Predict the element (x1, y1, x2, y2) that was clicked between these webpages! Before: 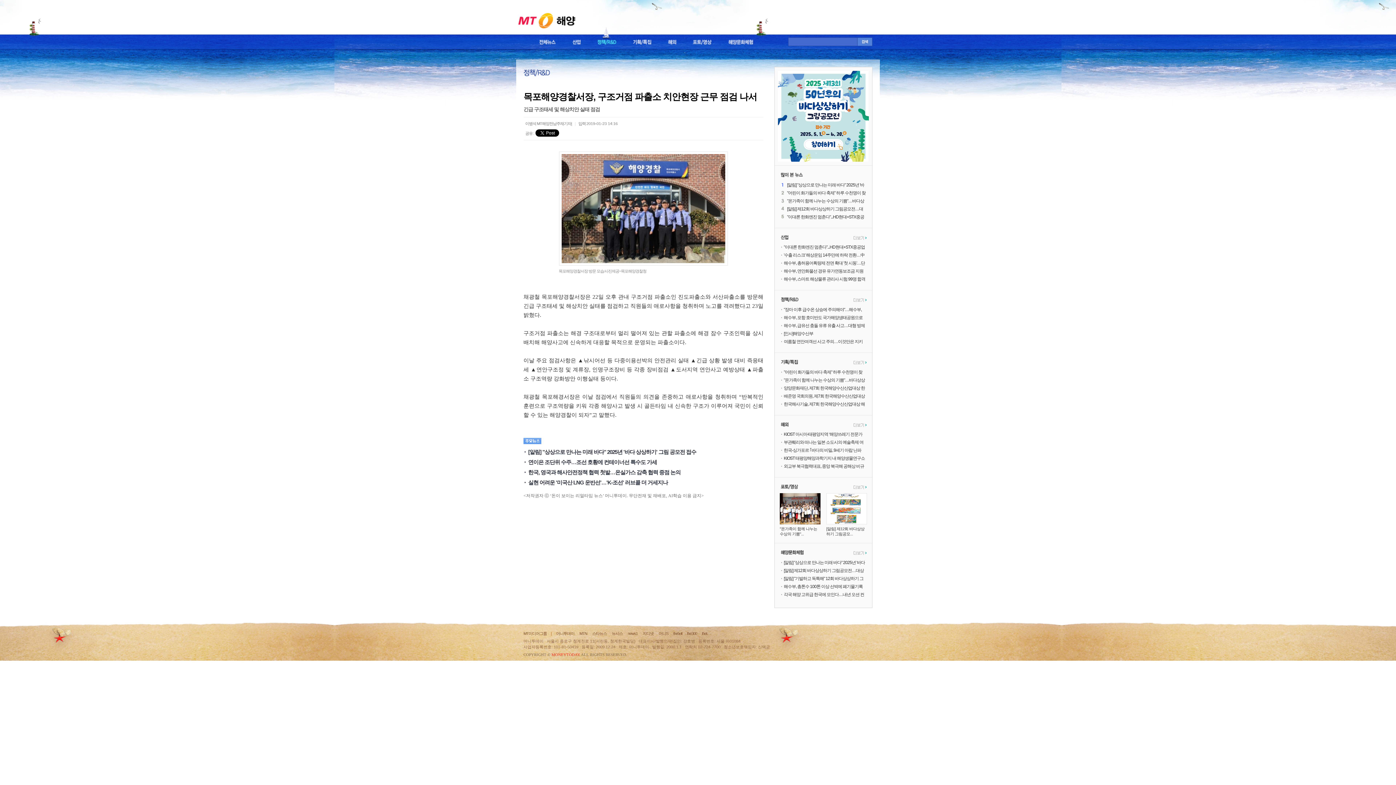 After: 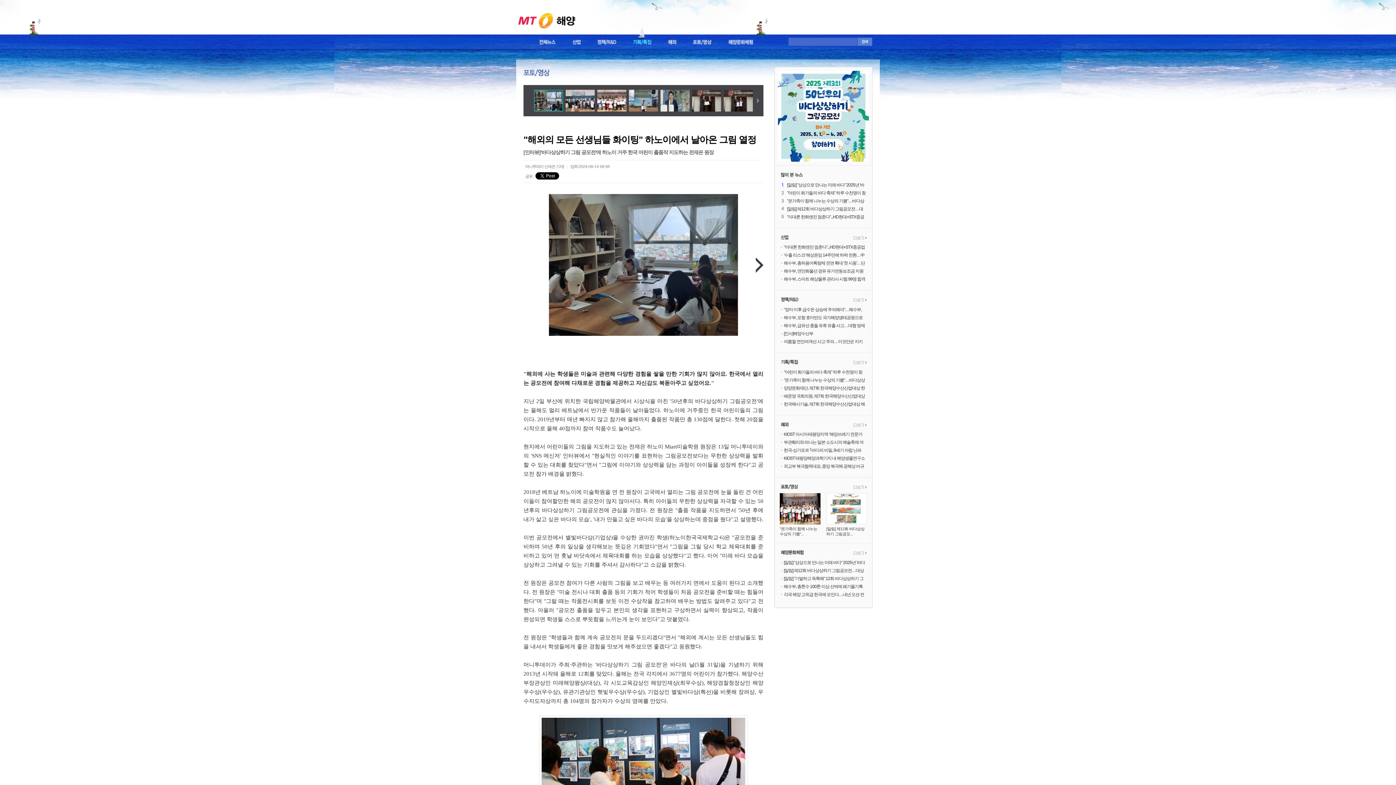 Action: label: "온가족이 함께 나누는 수상의 기쁨"... bbox: (780, 493, 820, 536)